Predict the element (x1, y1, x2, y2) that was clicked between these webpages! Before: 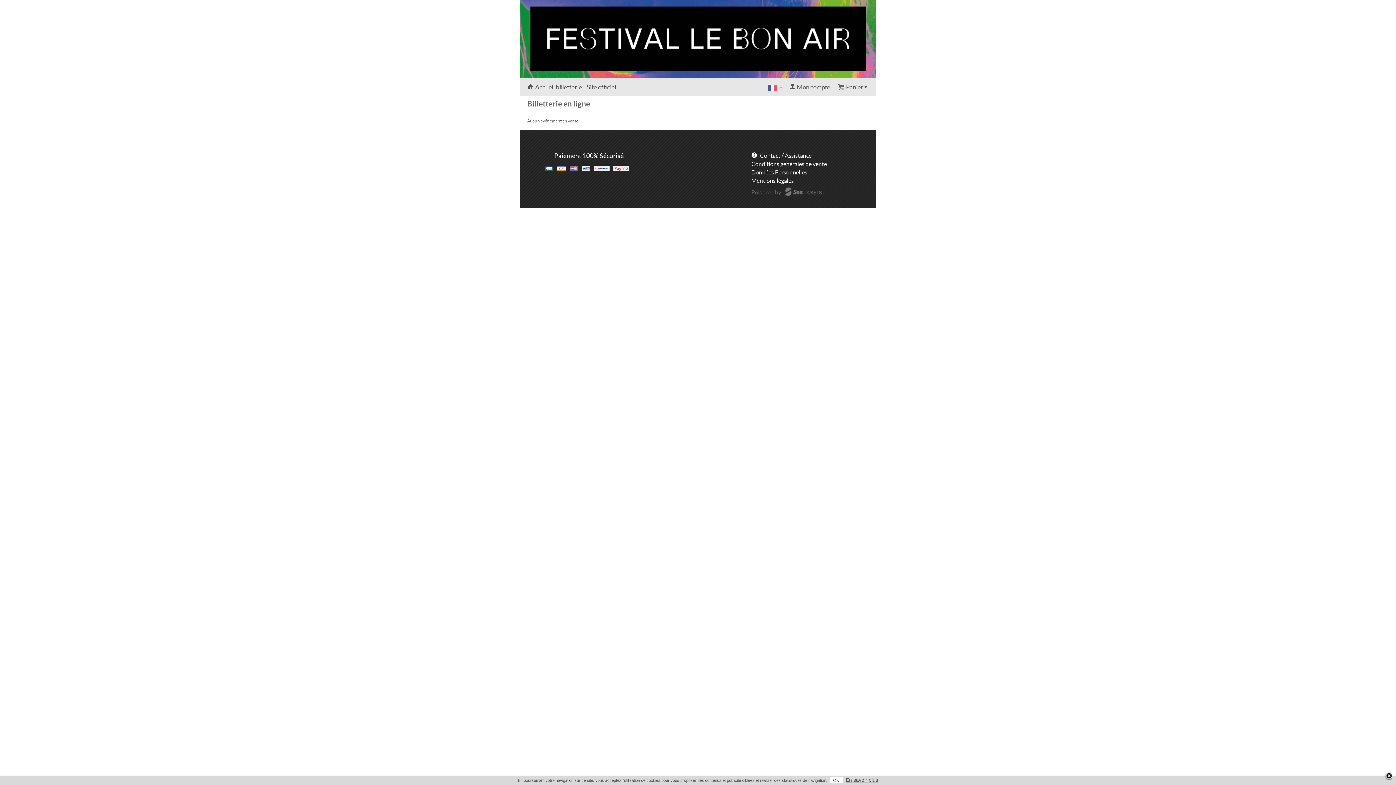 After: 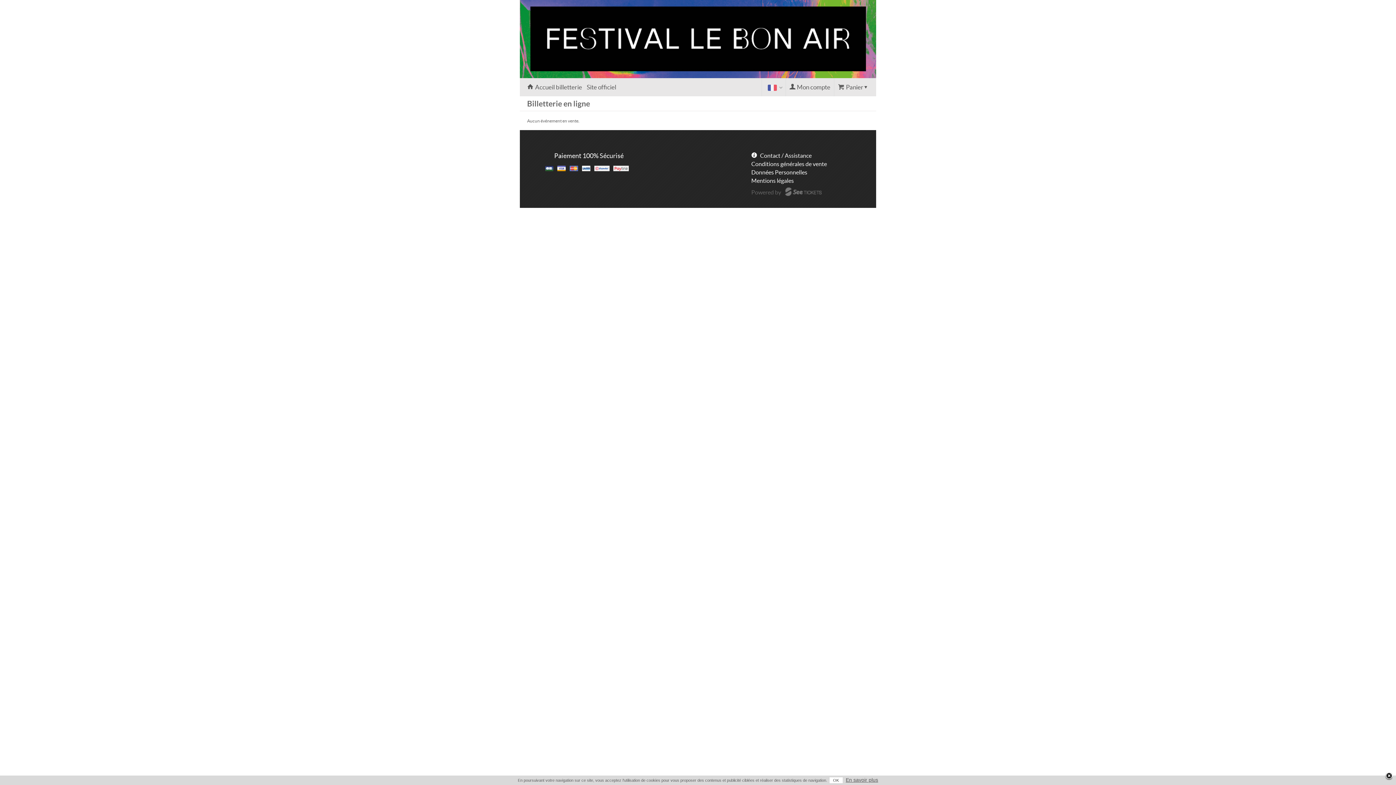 Action: label: En savoir plus bbox: (846, 777, 878, 783)